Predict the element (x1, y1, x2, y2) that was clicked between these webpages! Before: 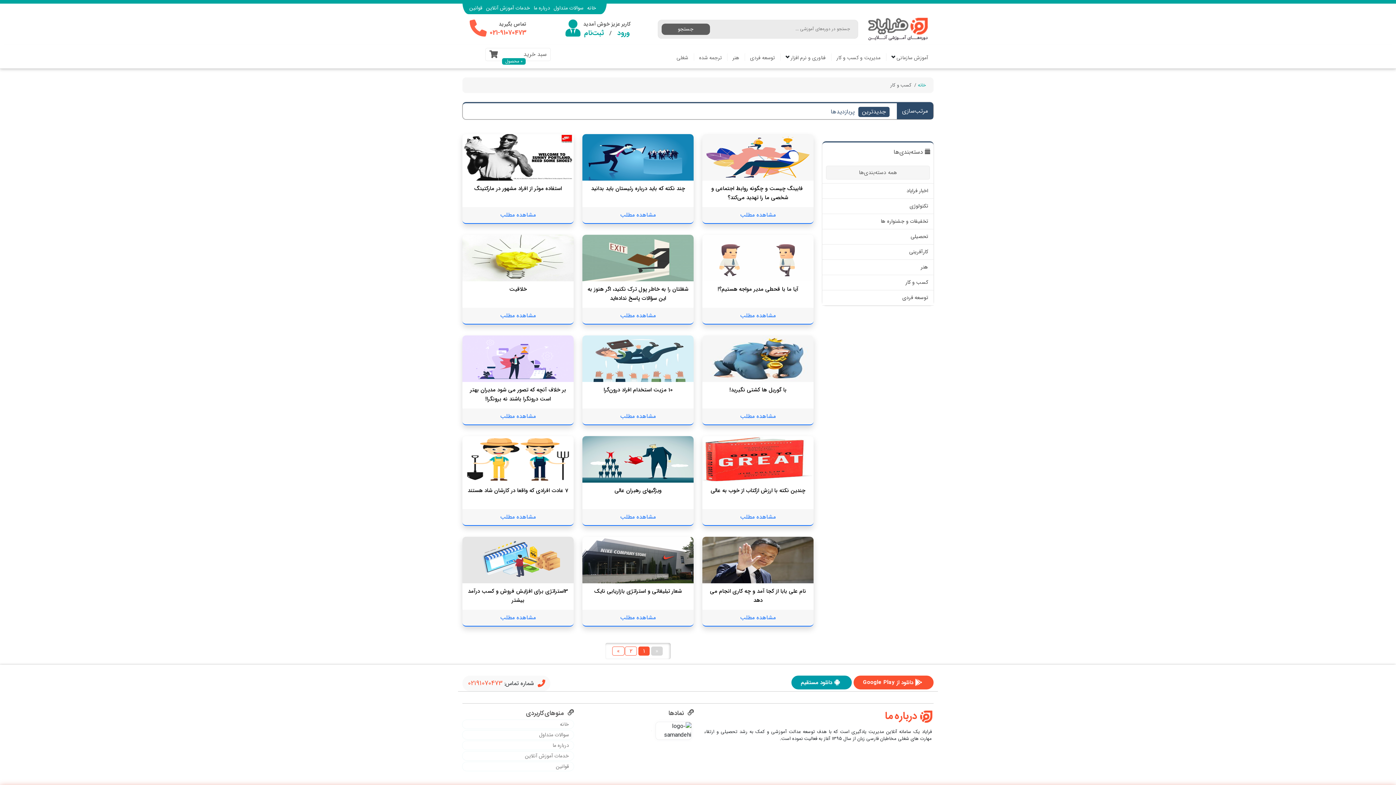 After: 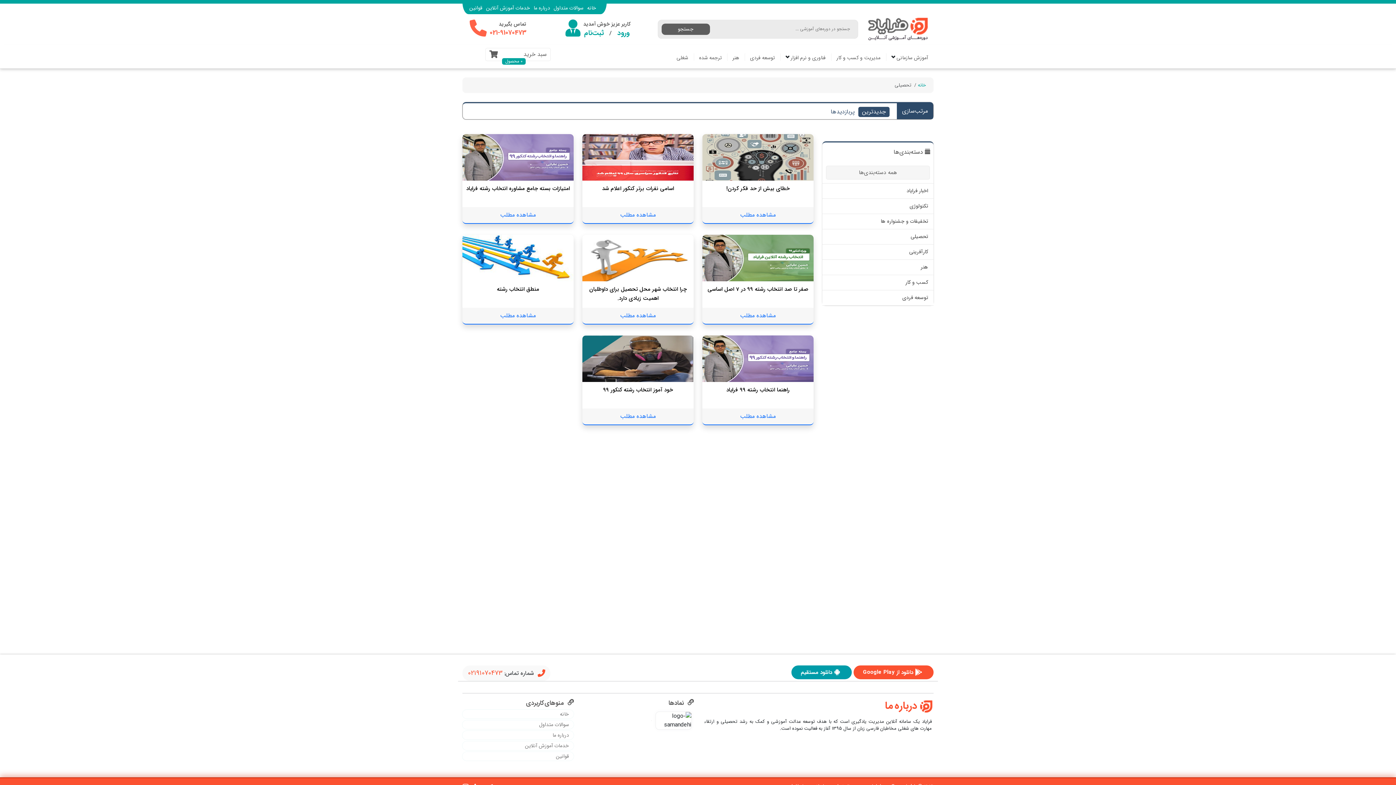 Action: label: تحصیلی bbox: (828, 233, 928, 240)